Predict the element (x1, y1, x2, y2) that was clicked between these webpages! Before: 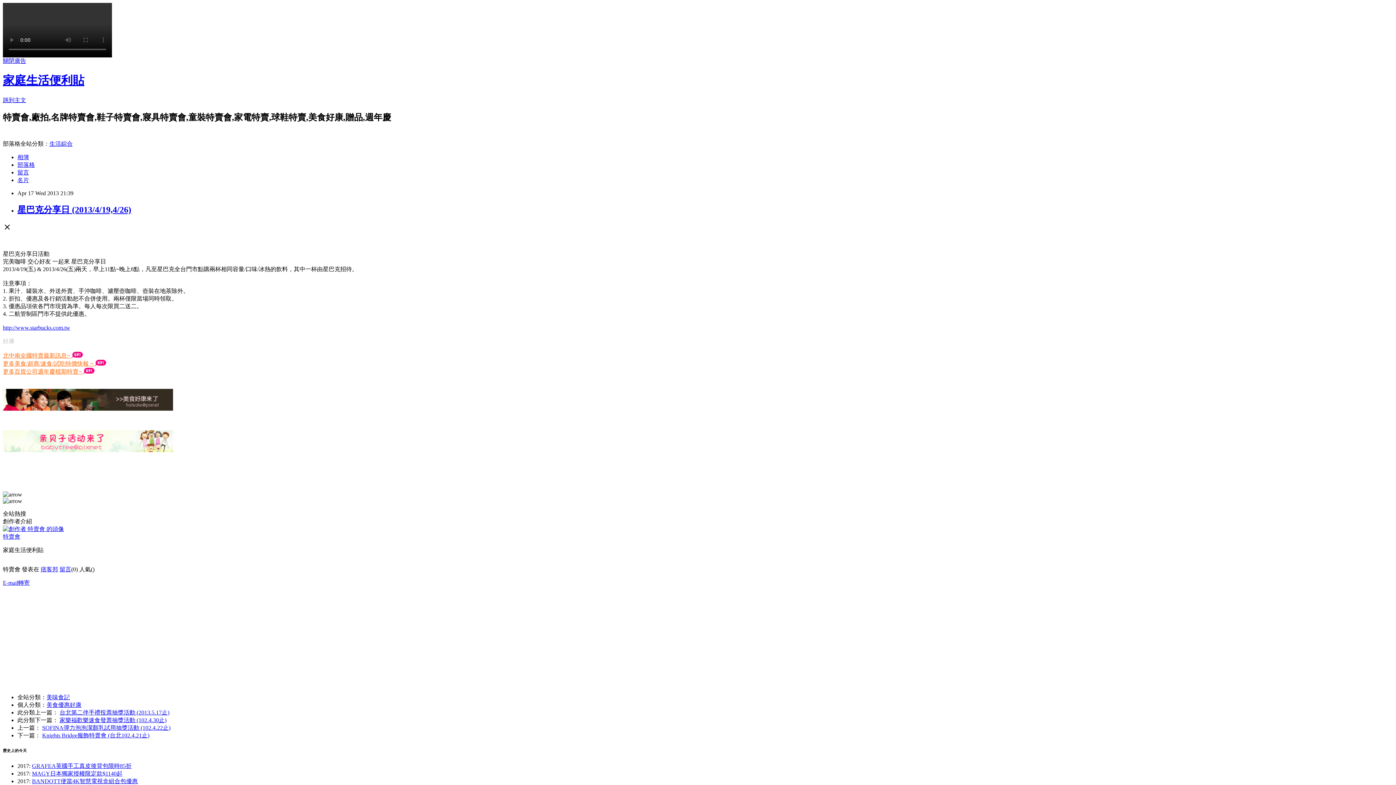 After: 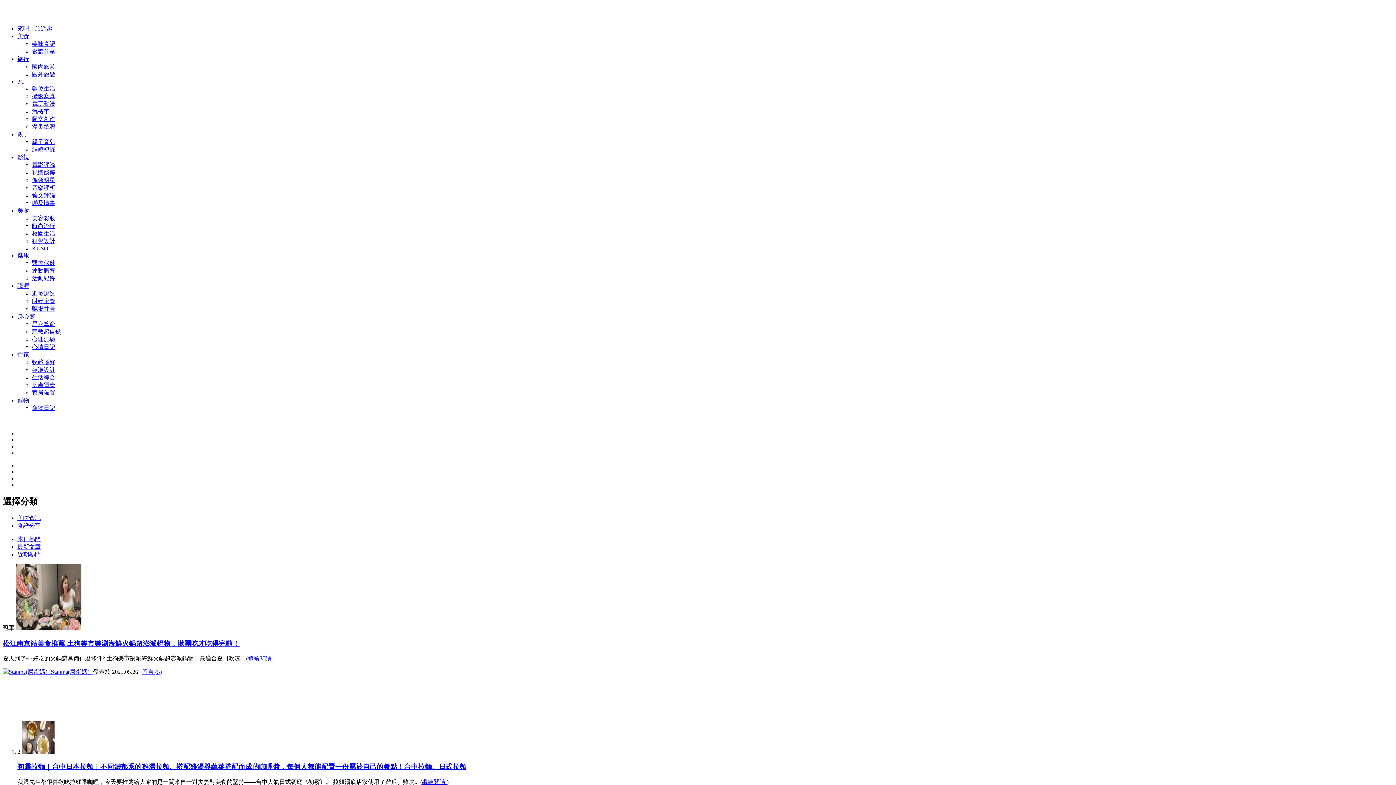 Action: label: 美味食記 bbox: (46, 694, 69, 700)